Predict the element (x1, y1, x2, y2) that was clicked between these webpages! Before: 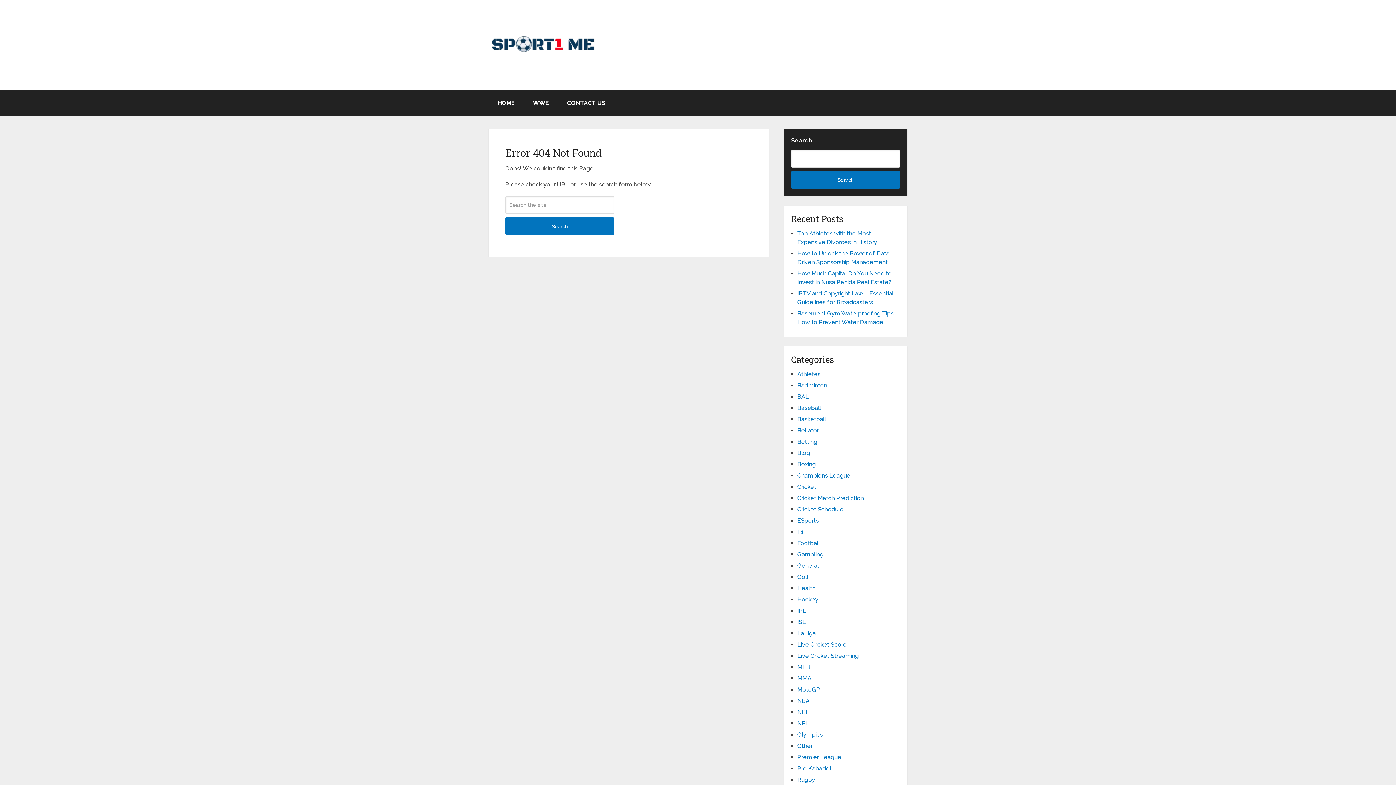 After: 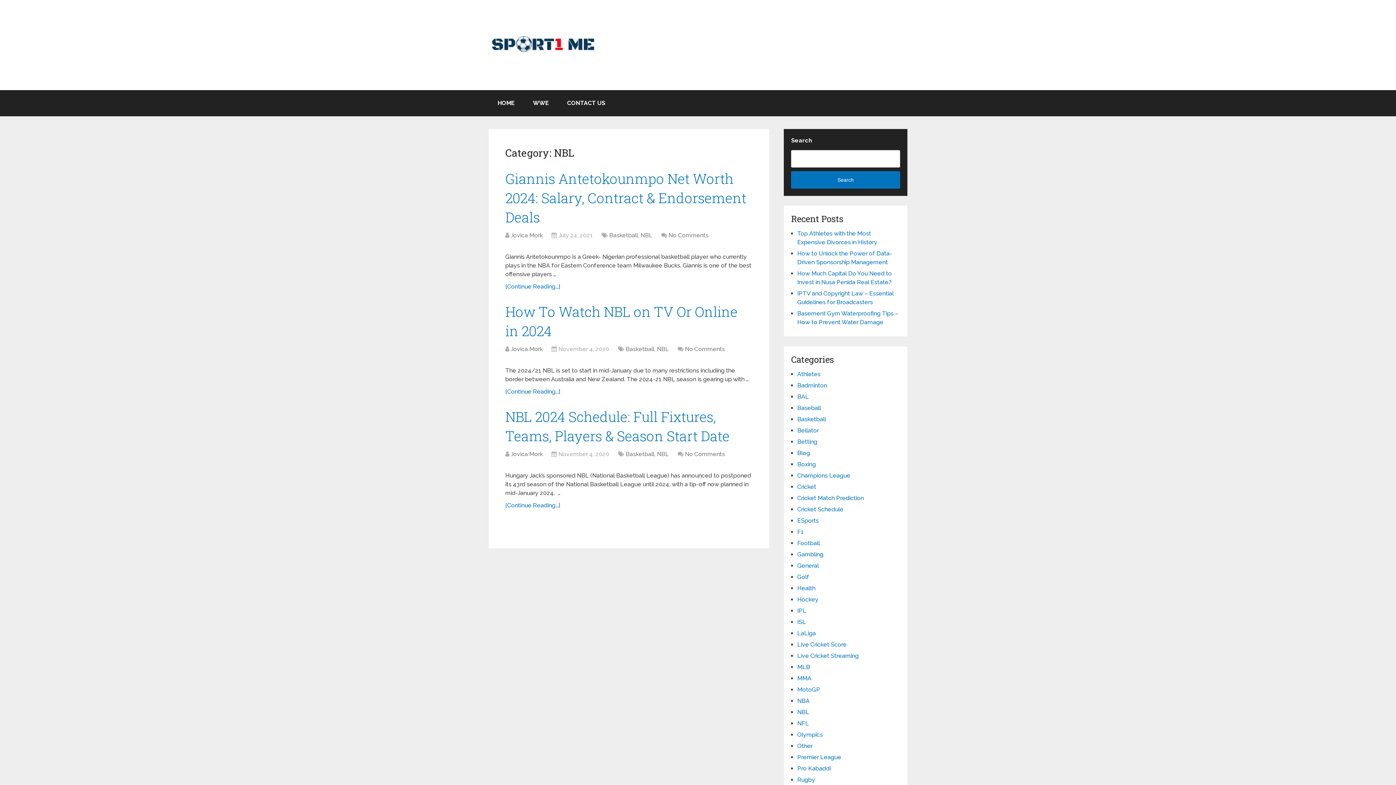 Action: label: NBL bbox: (797, 709, 809, 716)